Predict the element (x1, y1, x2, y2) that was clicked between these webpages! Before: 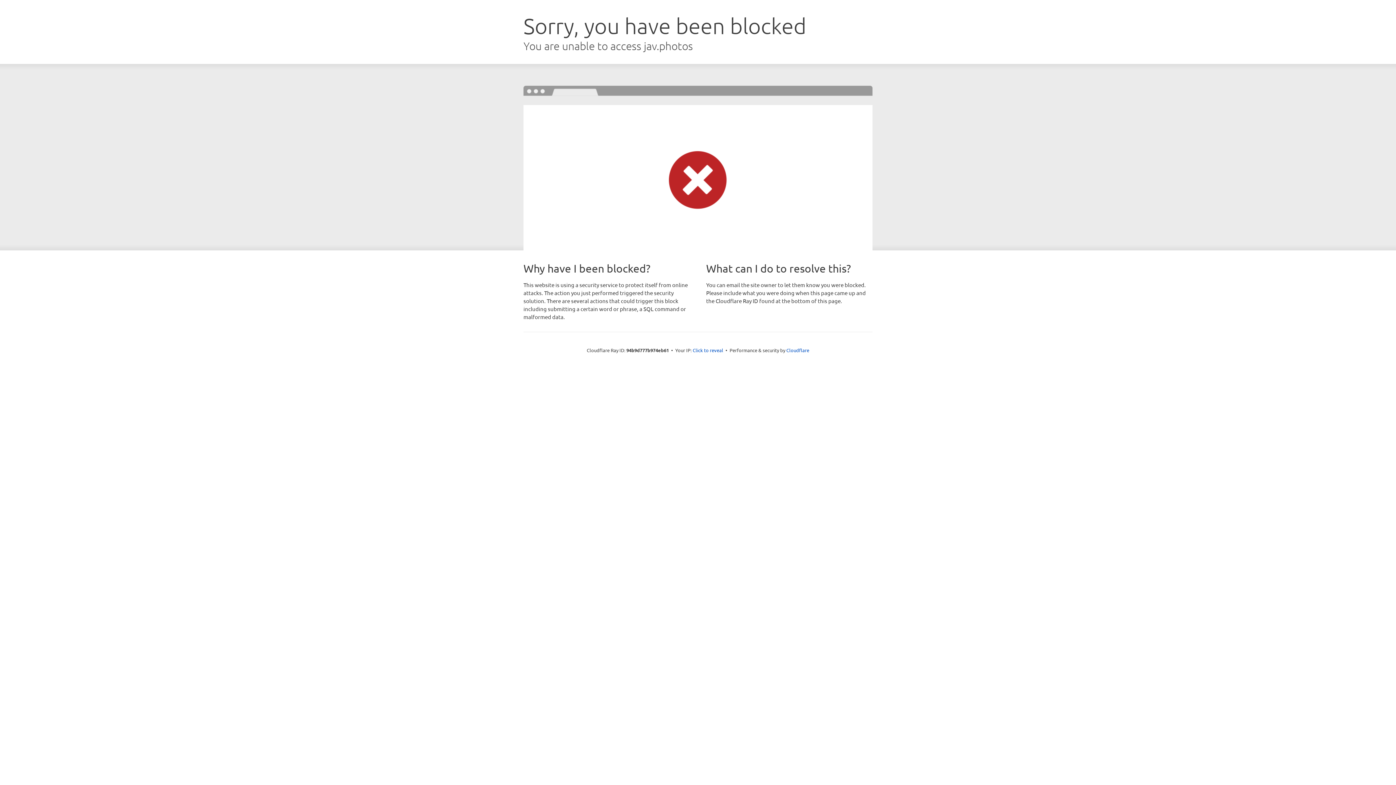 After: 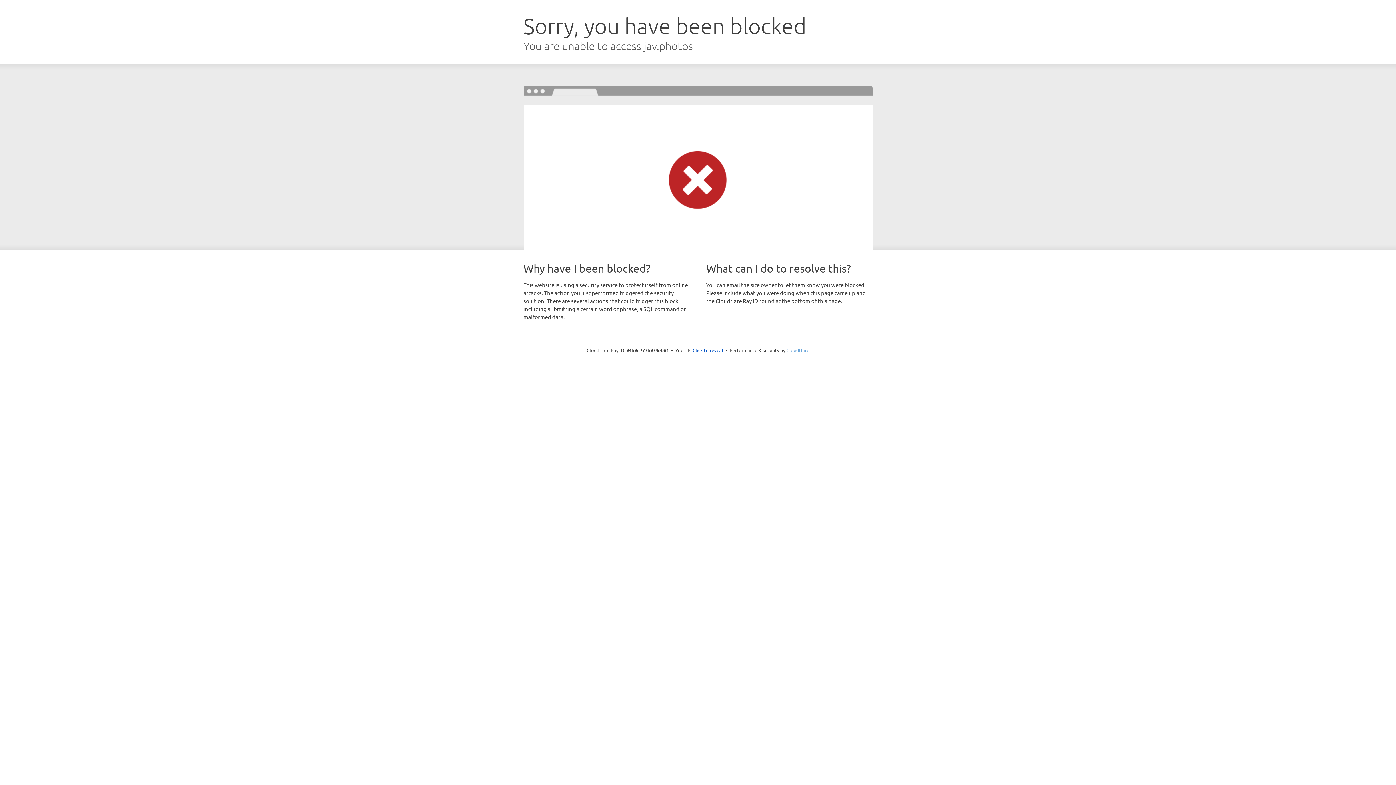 Action: label: Cloudflare bbox: (786, 347, 809, 353)